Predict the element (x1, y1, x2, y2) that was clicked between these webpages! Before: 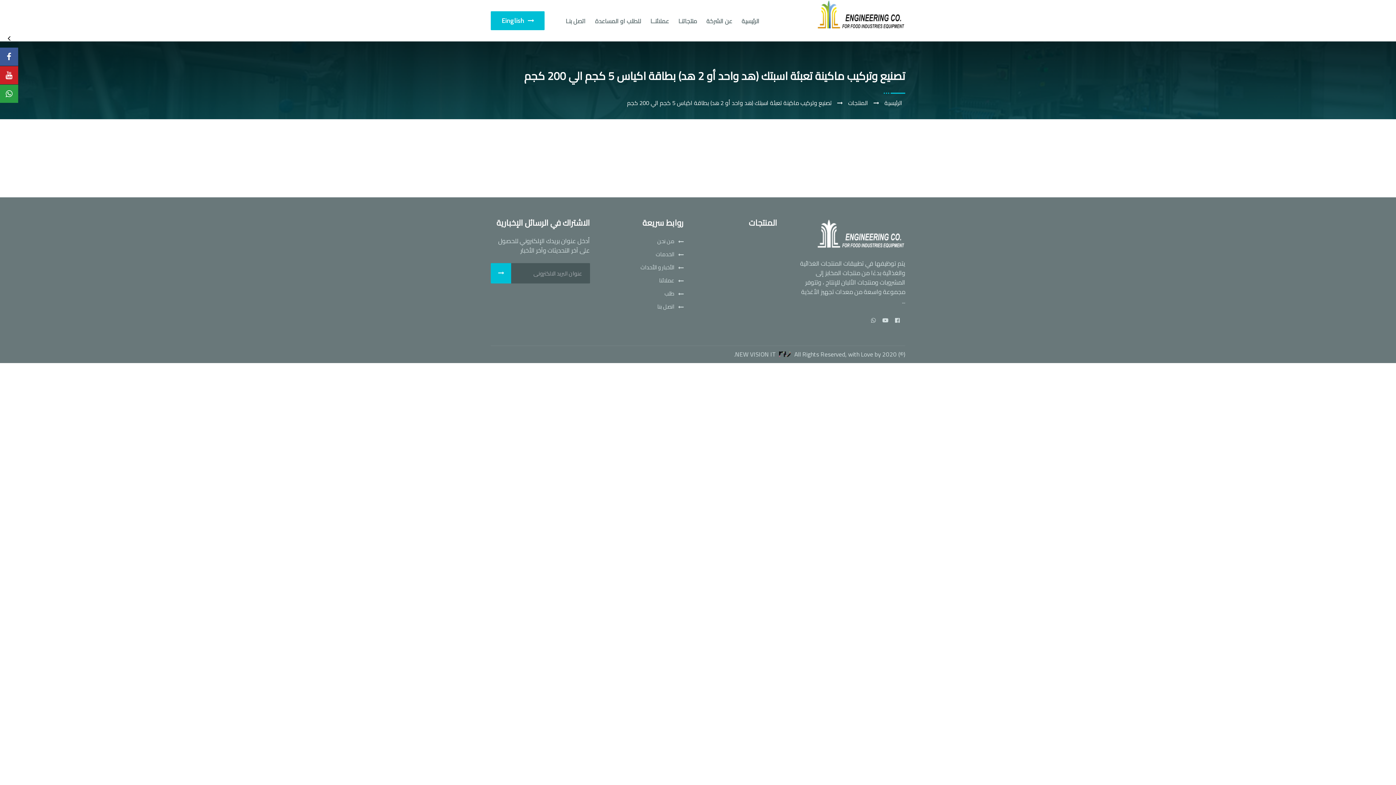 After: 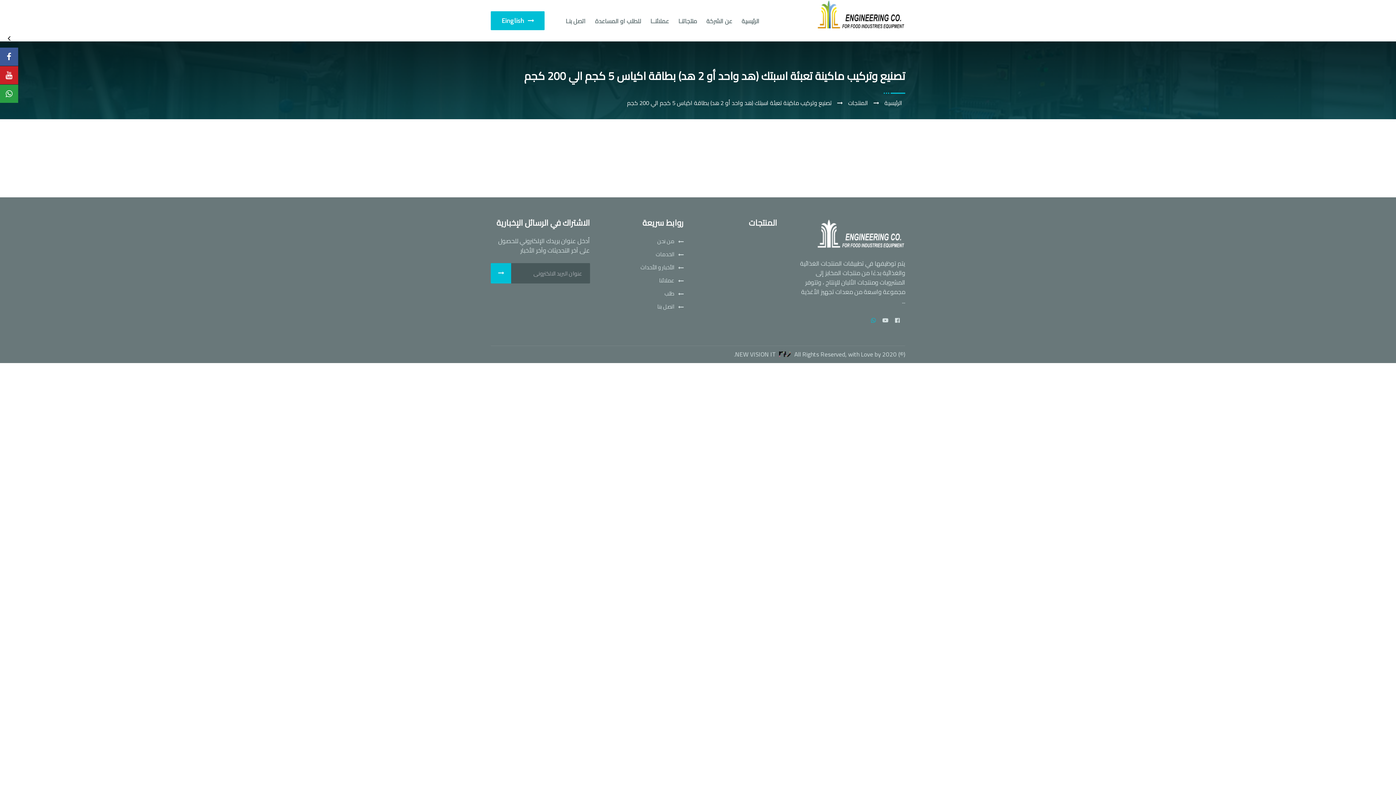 Action: bbox: (871, 315, 876, 325)